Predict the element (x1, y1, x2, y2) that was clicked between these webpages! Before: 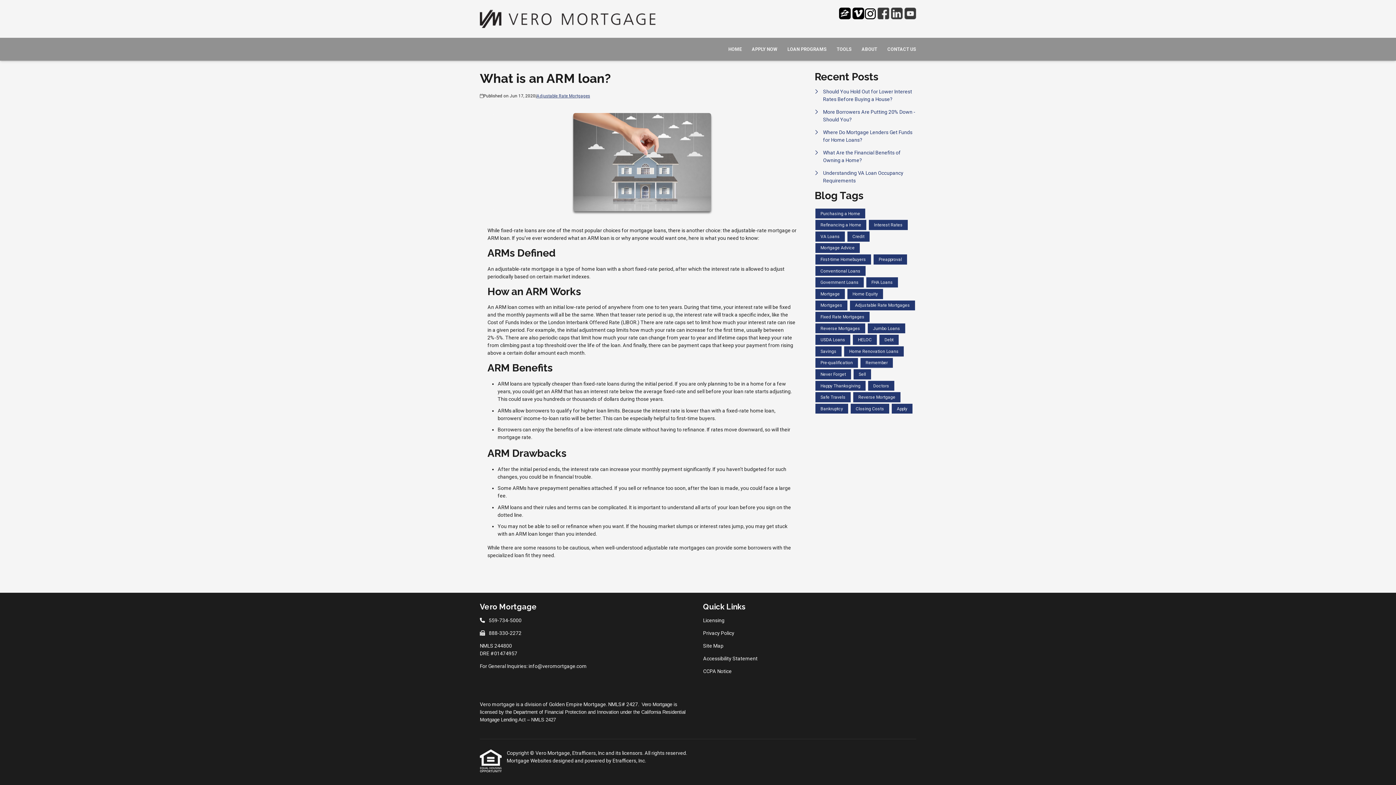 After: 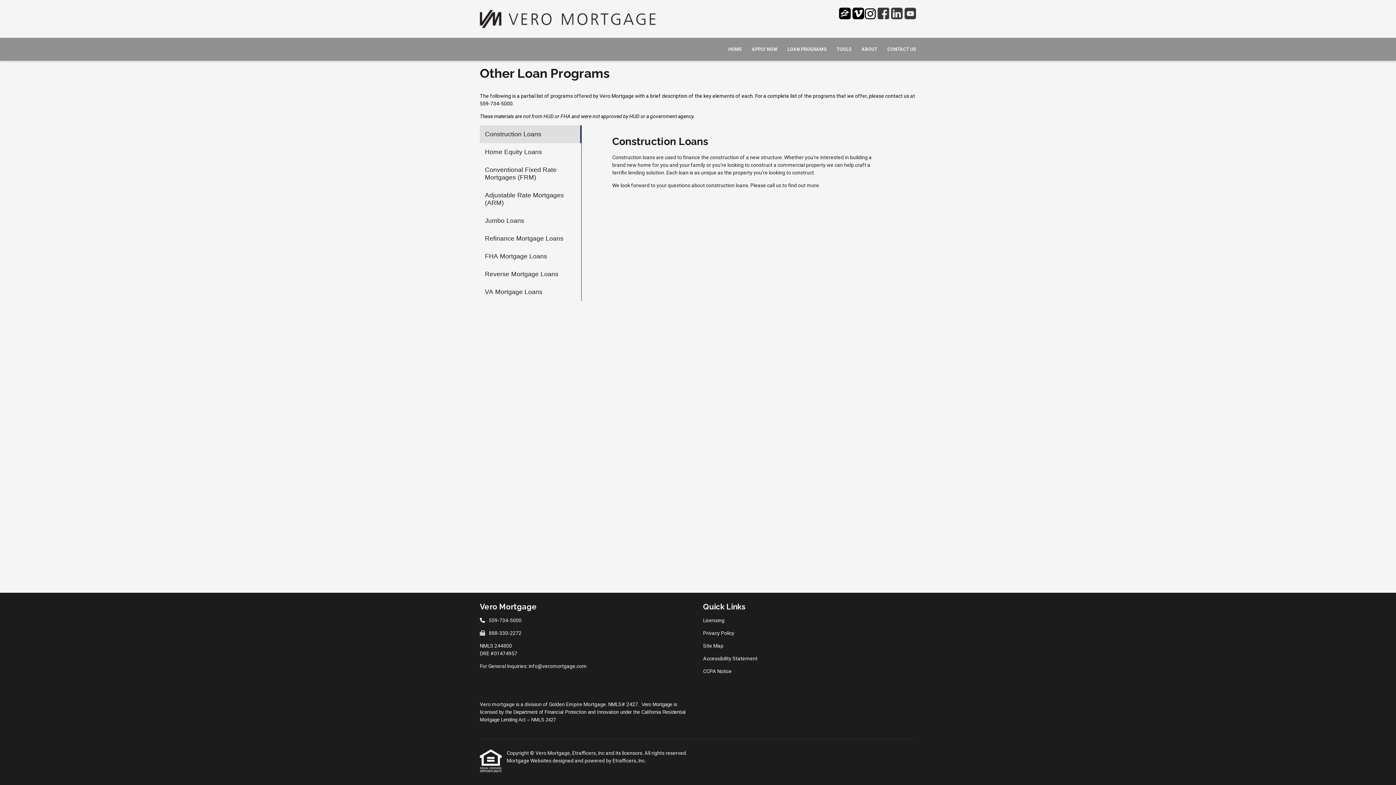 Action: label: LOAN PROGRAMS bbox: (782, 37, 831, 60)